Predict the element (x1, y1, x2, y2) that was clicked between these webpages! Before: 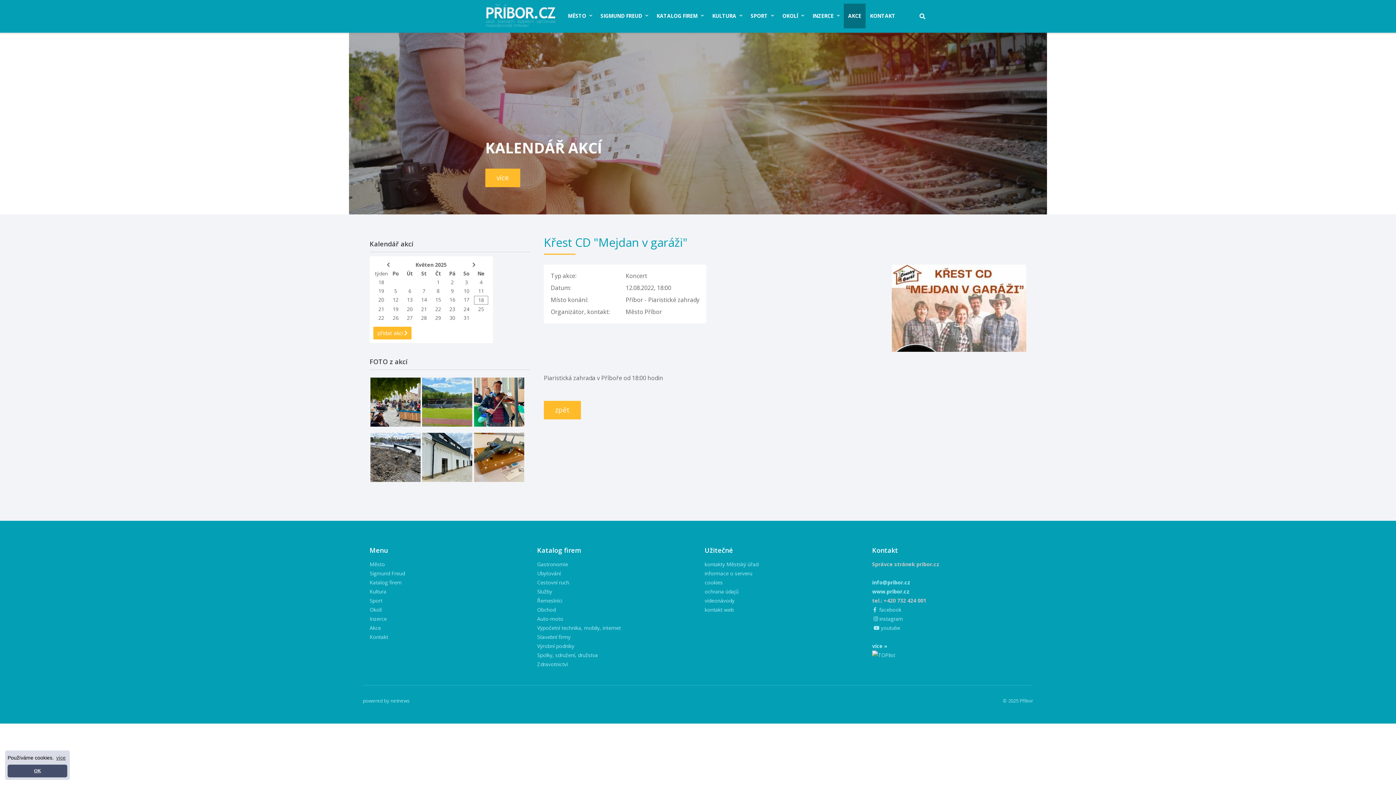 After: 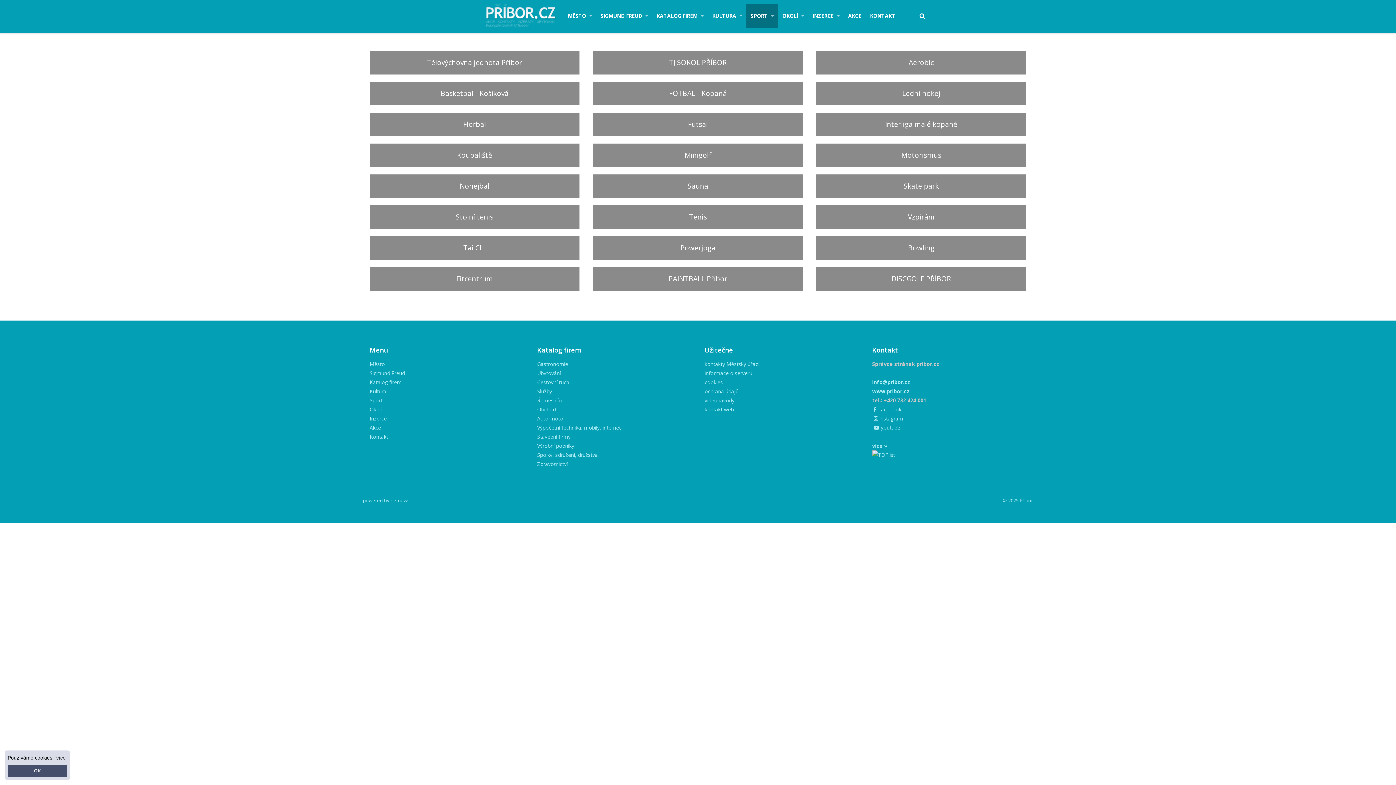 Action: label: Sport bbox: (369, 597, 382, 604)